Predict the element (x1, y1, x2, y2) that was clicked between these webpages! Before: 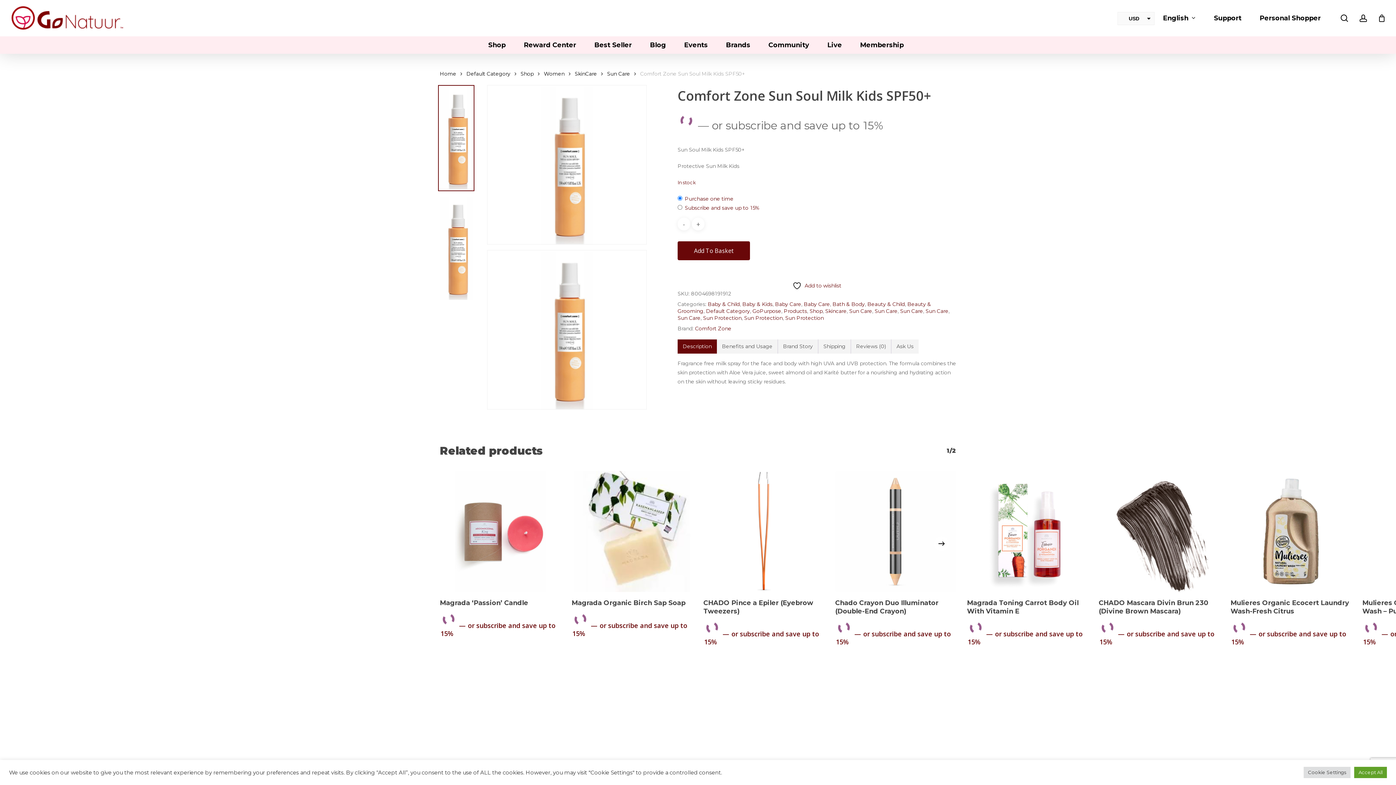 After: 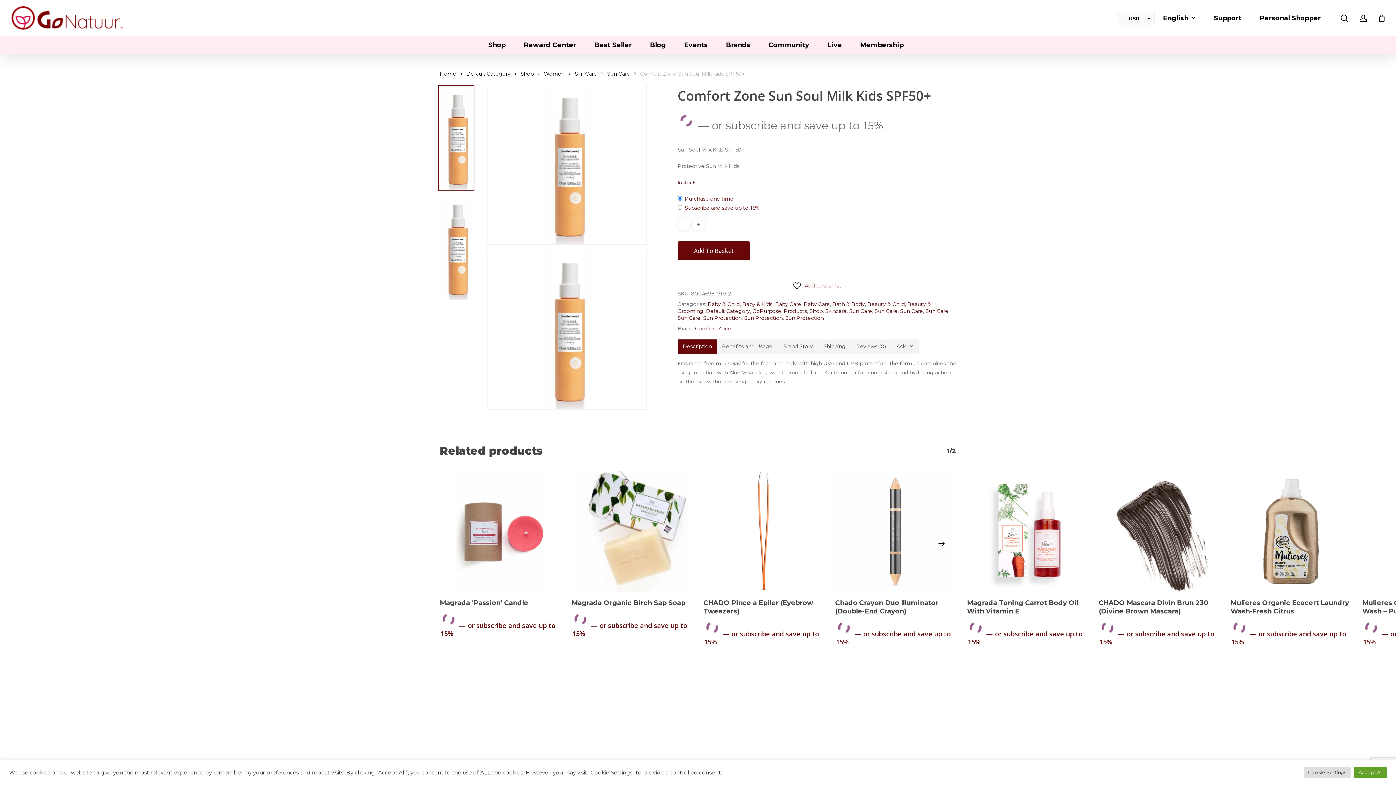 Action: bbox: (438, 85, 474, 191)